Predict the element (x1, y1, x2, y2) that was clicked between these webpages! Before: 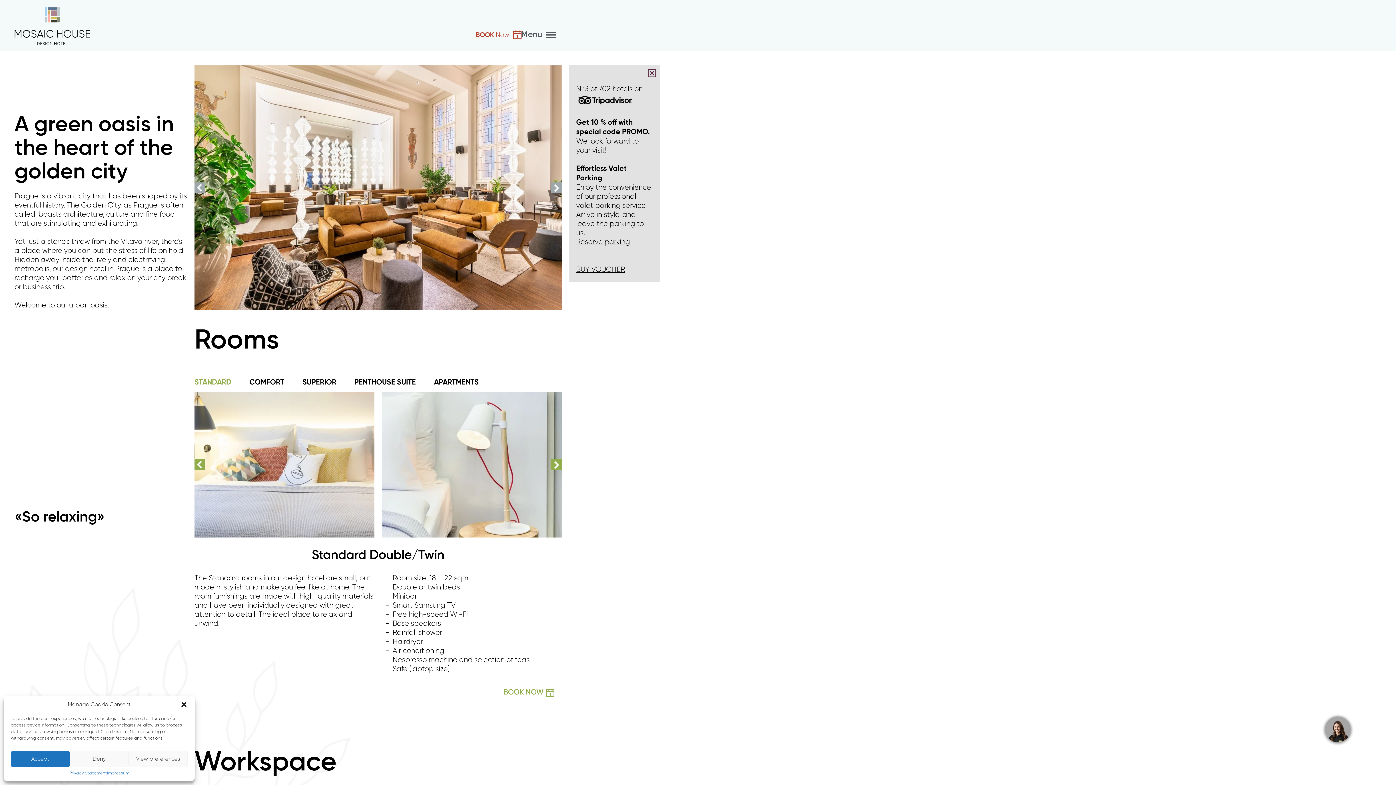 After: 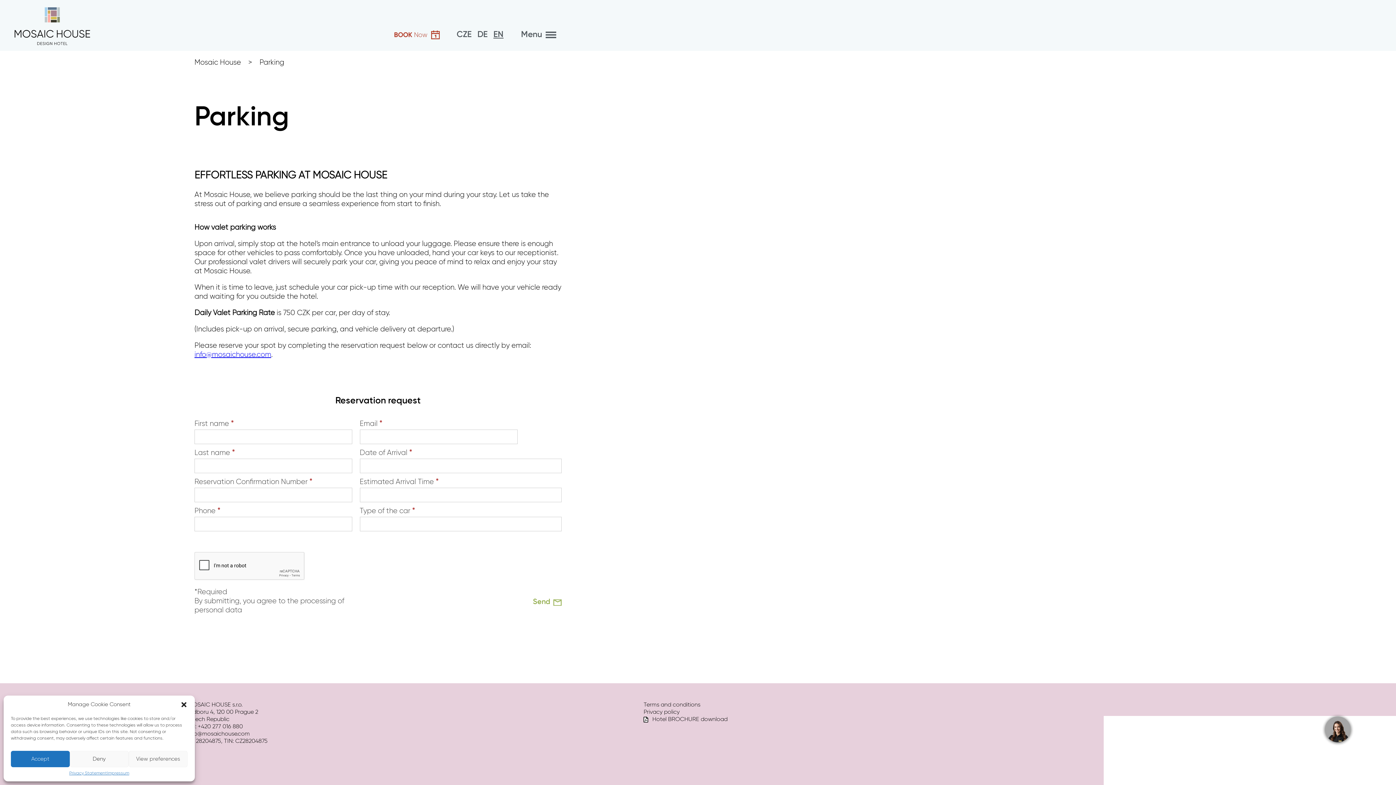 Action: bbox: (576, 238, 630, 245) label: Reserve parking